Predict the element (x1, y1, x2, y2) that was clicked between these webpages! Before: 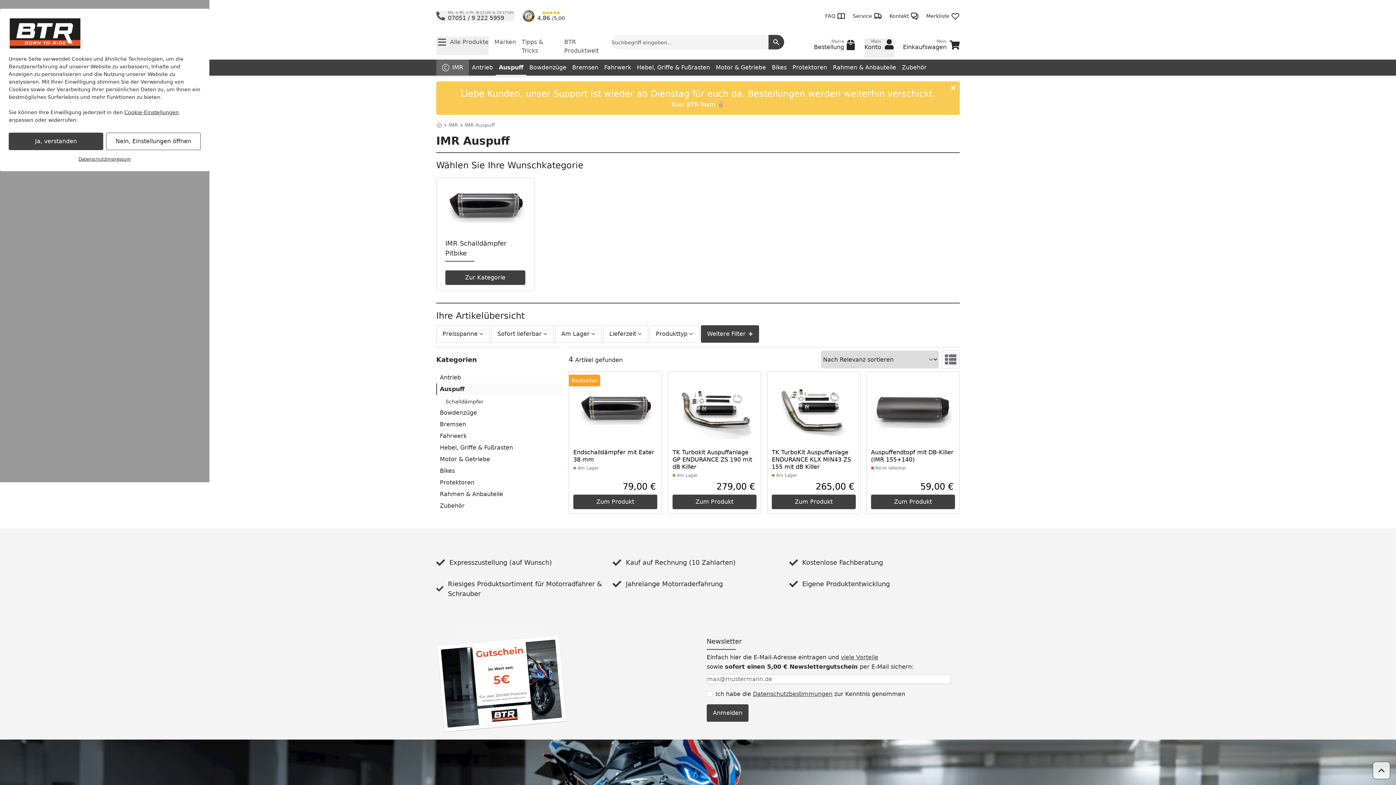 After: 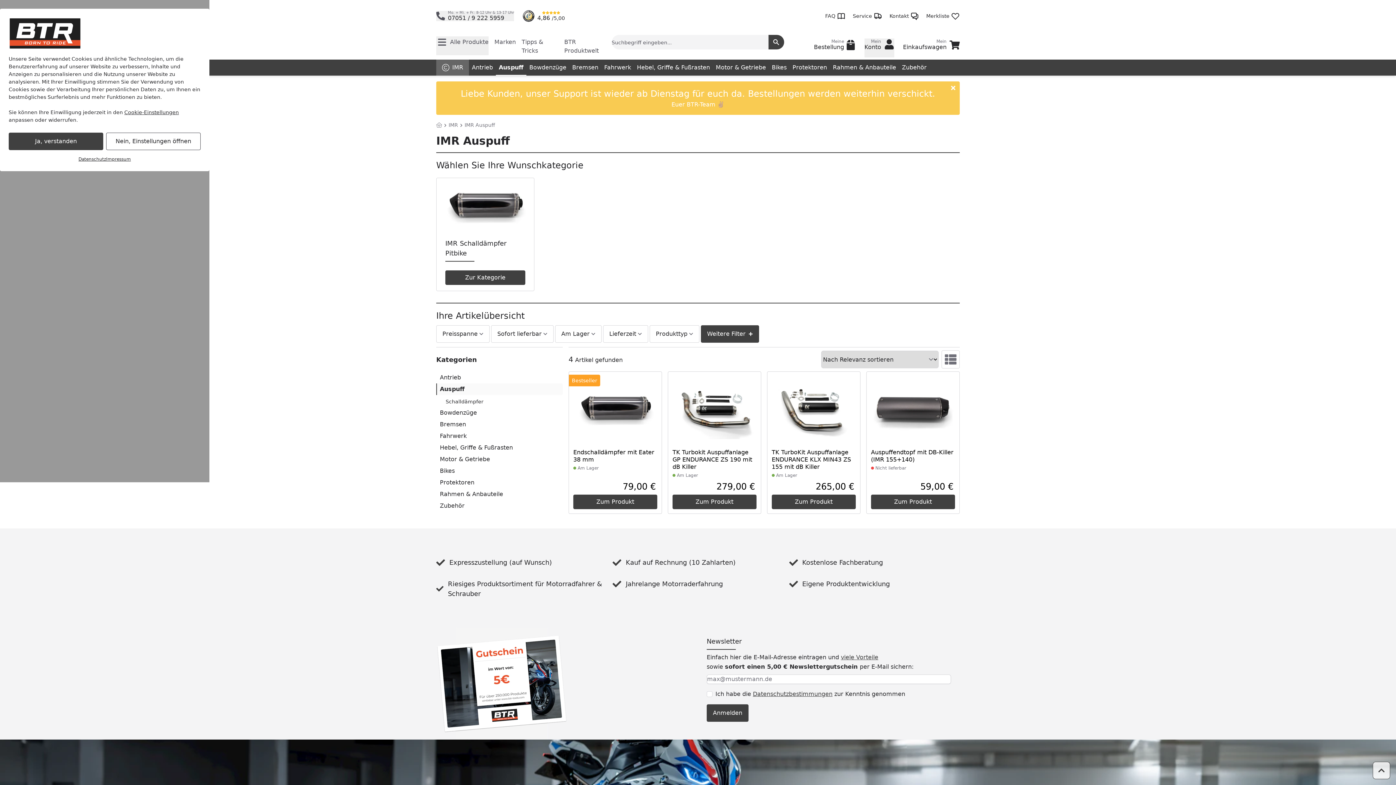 Action: bbox: (437, 383, 562, 395) label: Auspuff